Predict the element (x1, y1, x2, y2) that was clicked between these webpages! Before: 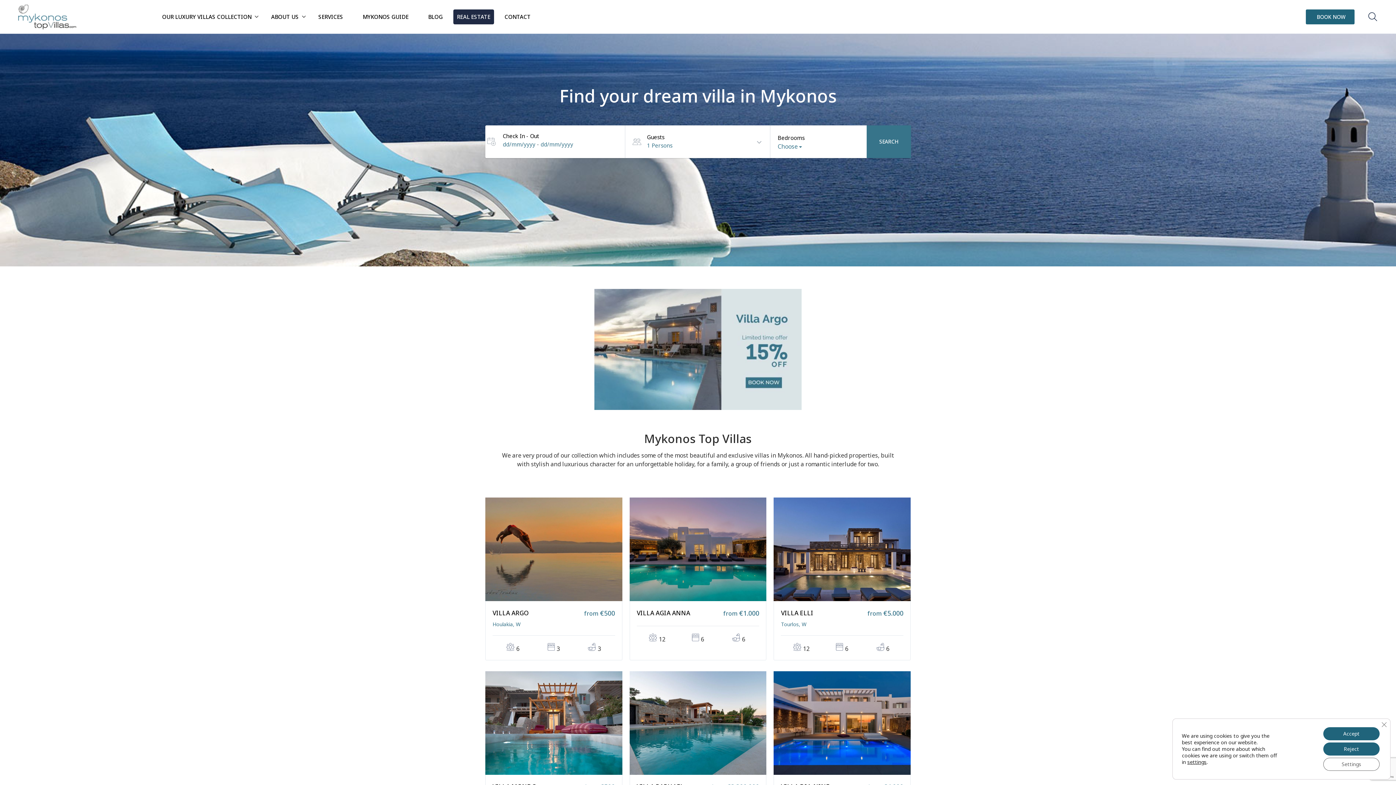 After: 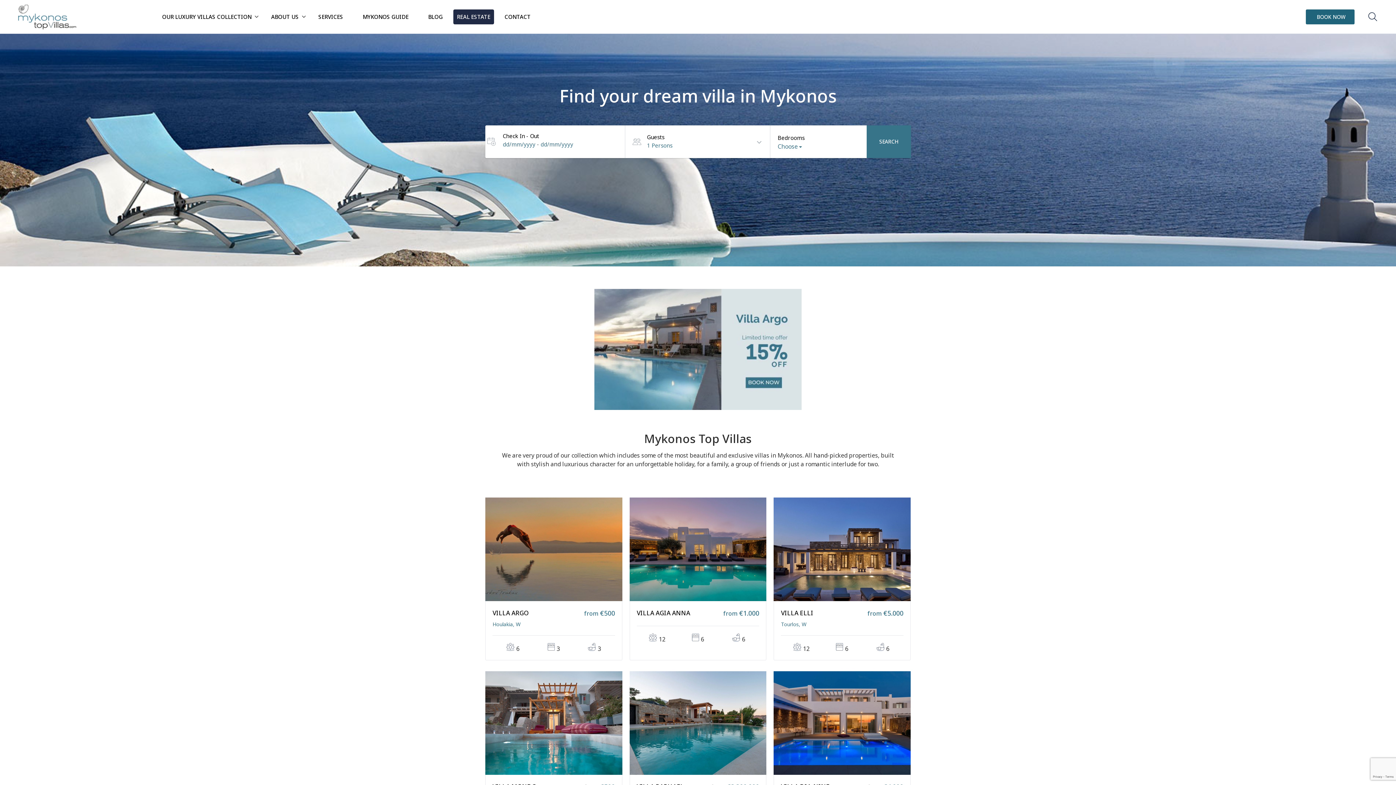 Action: bbox: (1323, 742, 1380, 756) label: Reject